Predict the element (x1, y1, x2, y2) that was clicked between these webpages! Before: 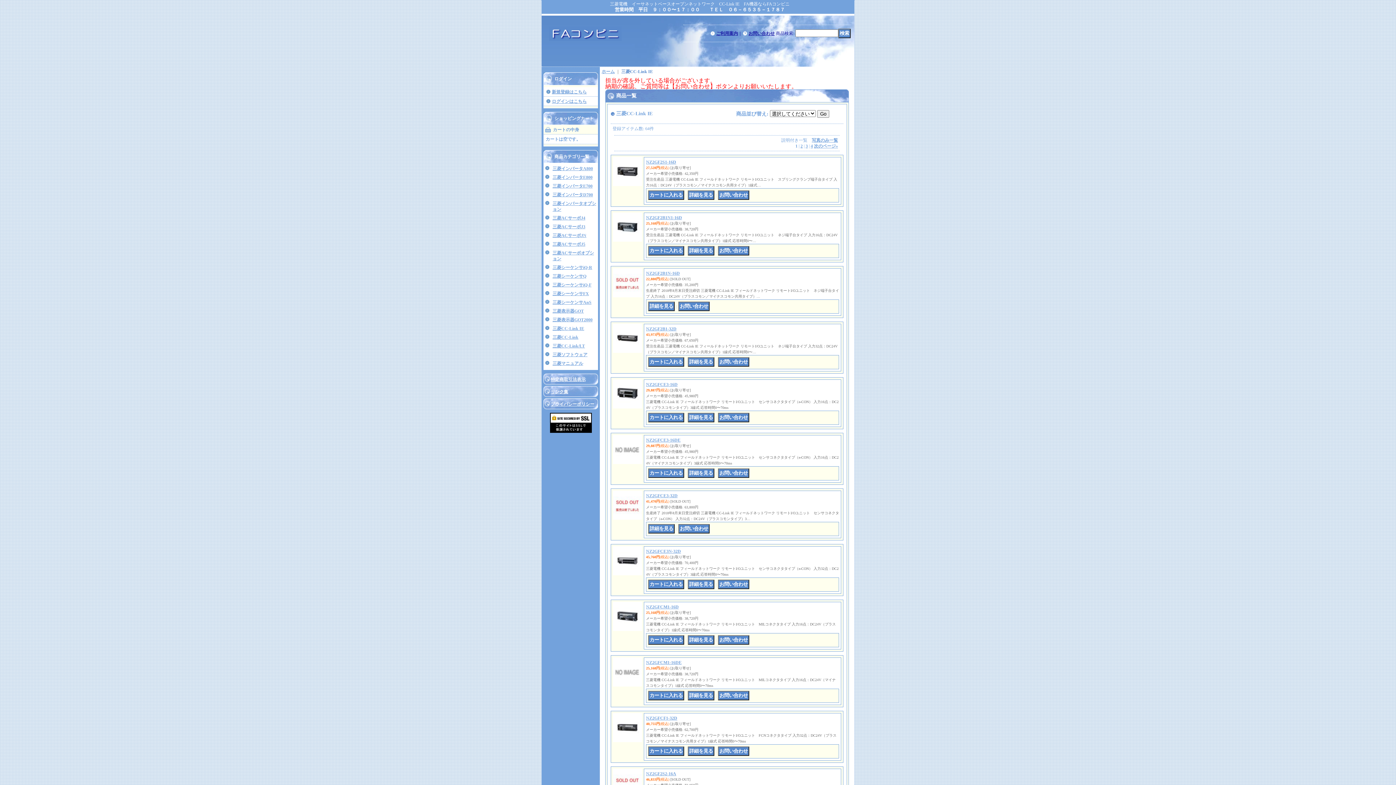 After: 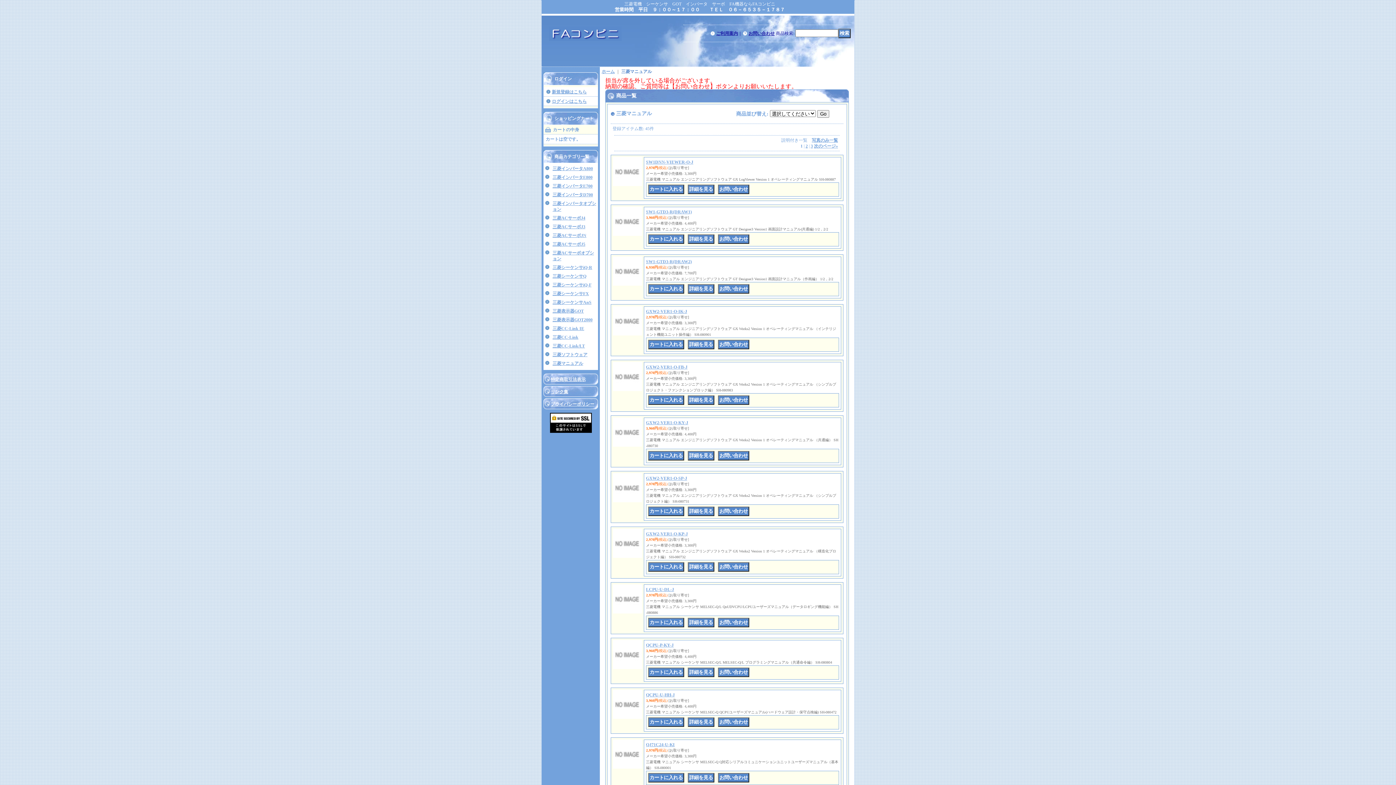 Action: bbox: (552, 361, 583, 366) label: 三菱マニュアル